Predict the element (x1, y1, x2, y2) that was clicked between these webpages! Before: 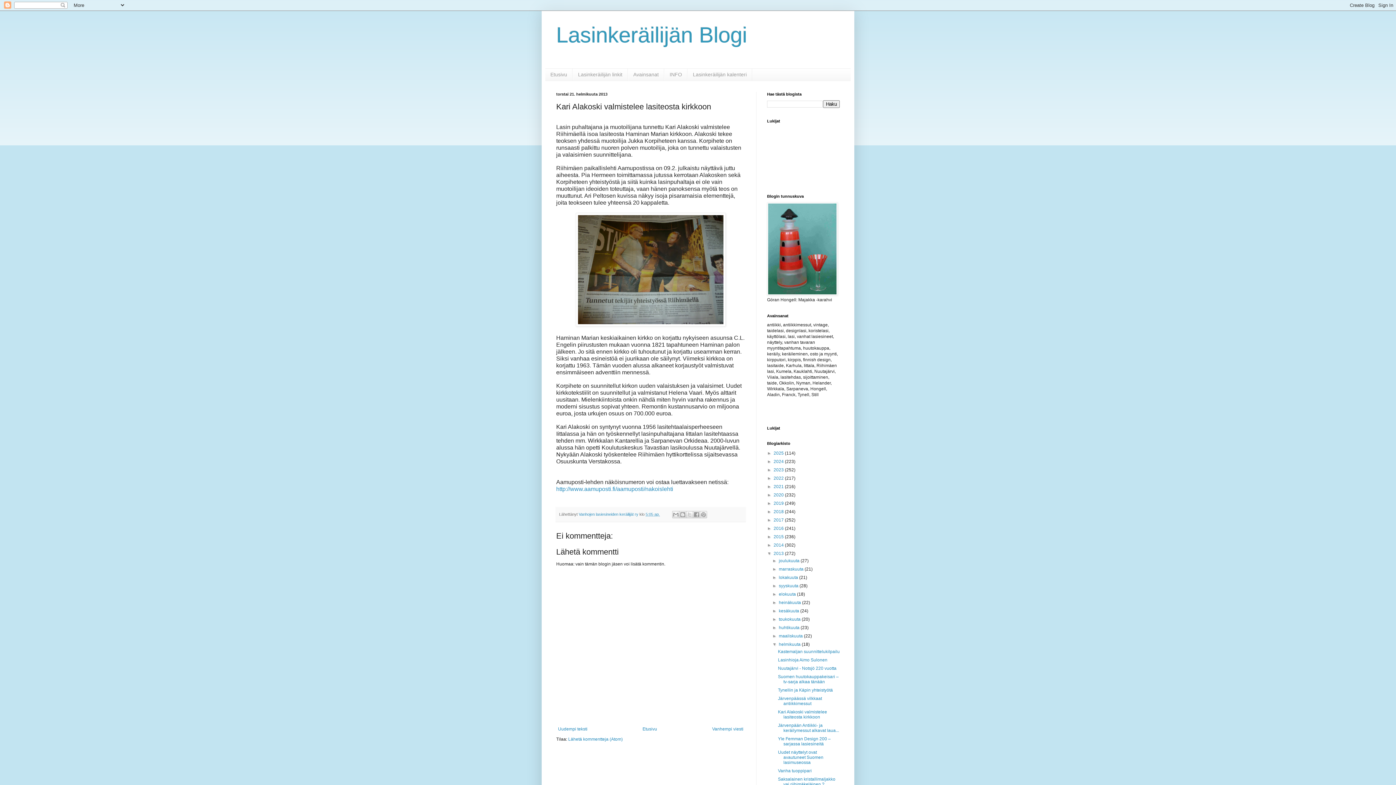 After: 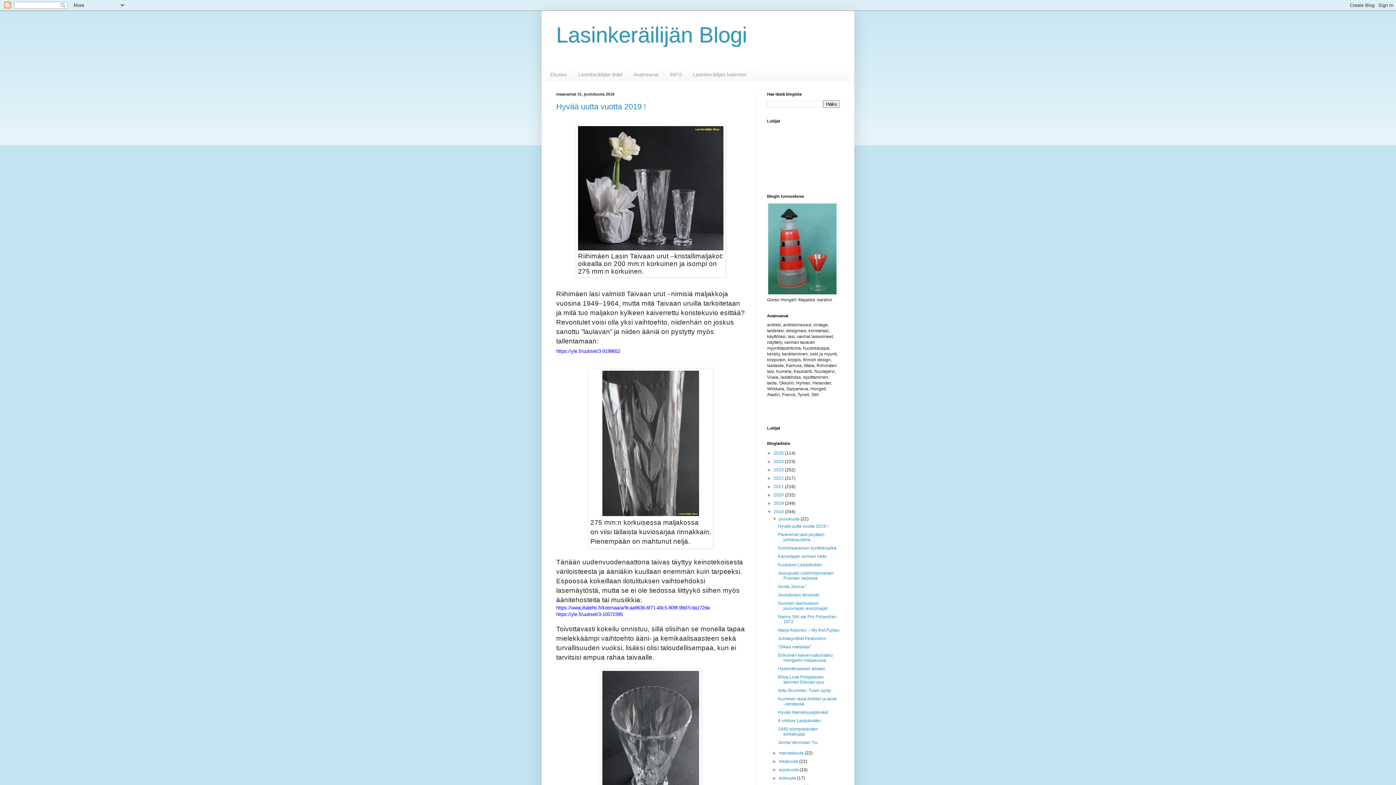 Action: bbox: (773, 509, 785, 514) label: 2018 